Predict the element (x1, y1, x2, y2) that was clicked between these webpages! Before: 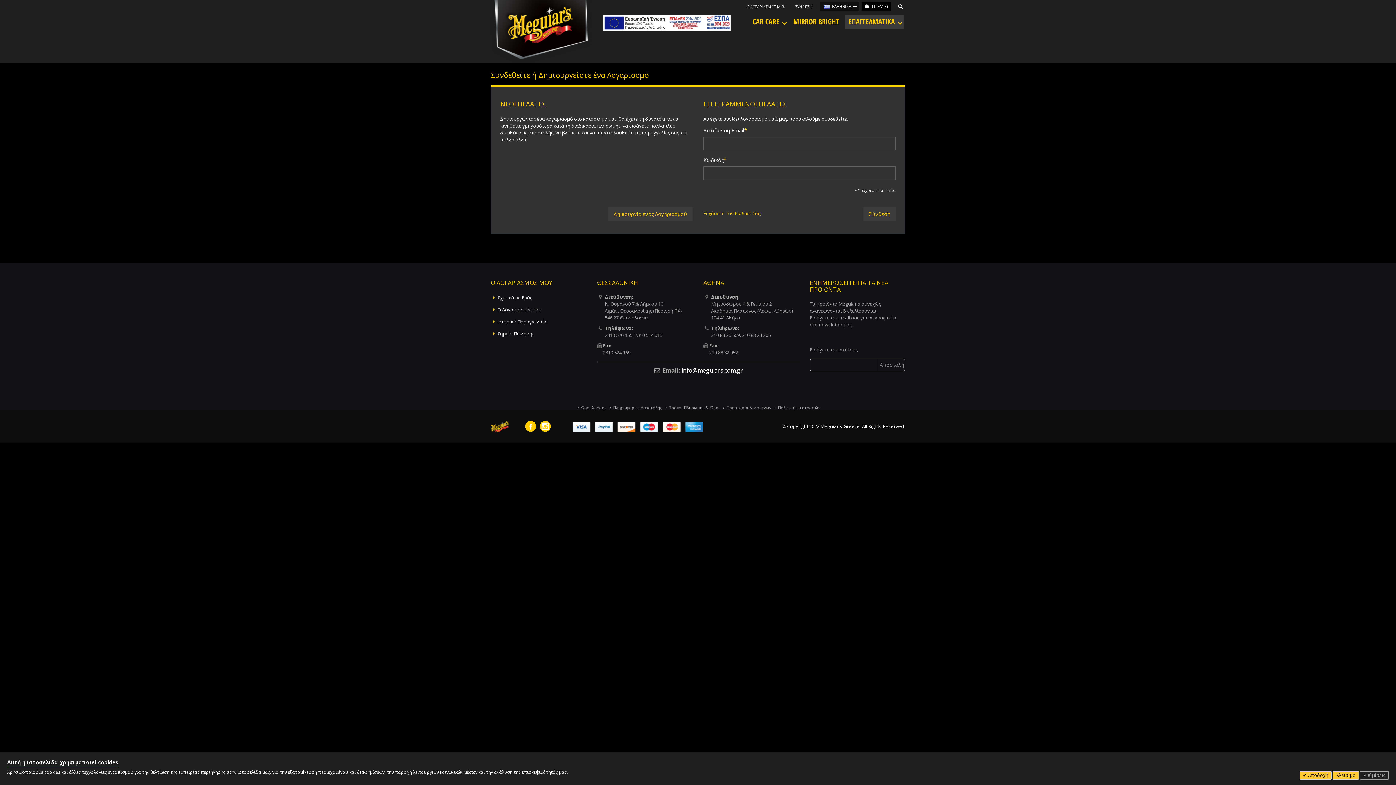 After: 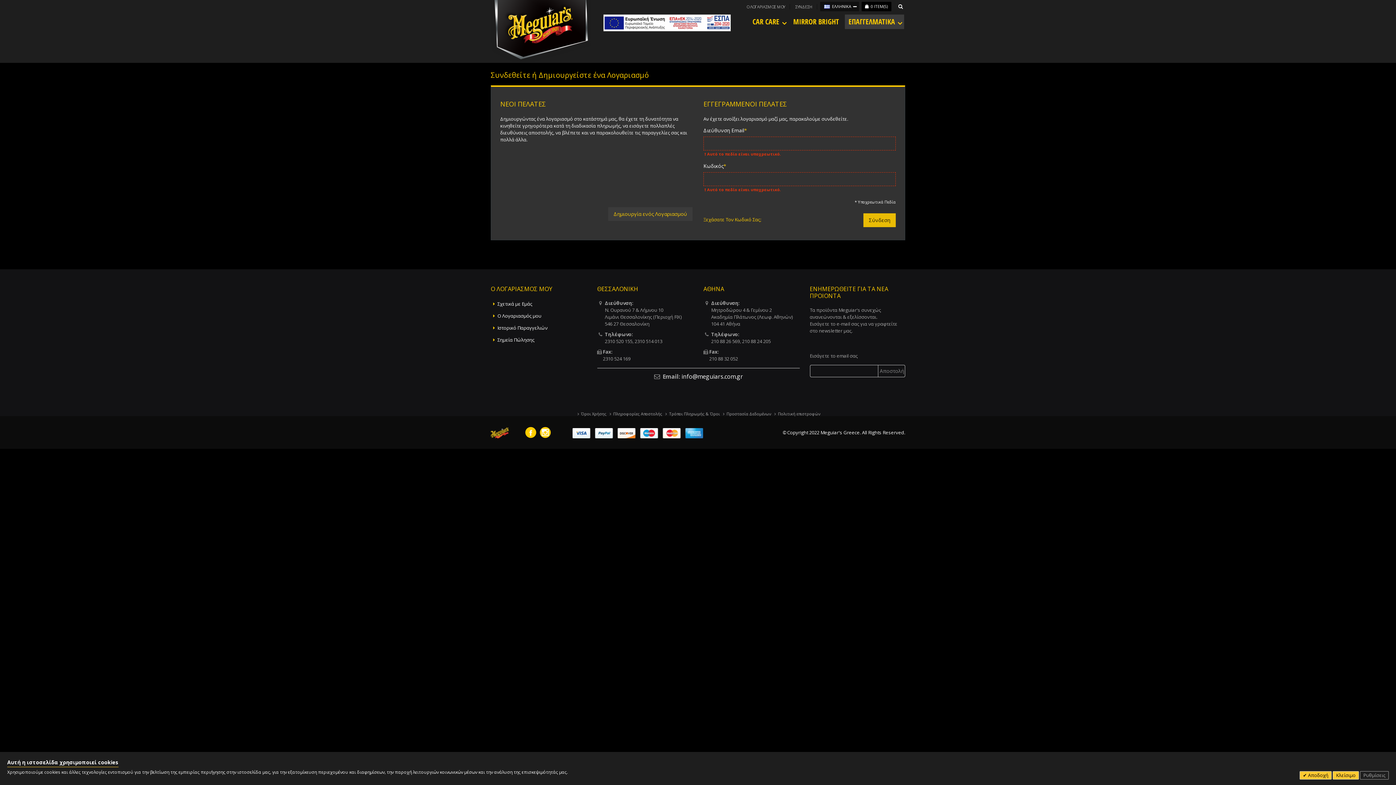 Action: bbox: (863, 207, 896, 221) label: Σύνδεση